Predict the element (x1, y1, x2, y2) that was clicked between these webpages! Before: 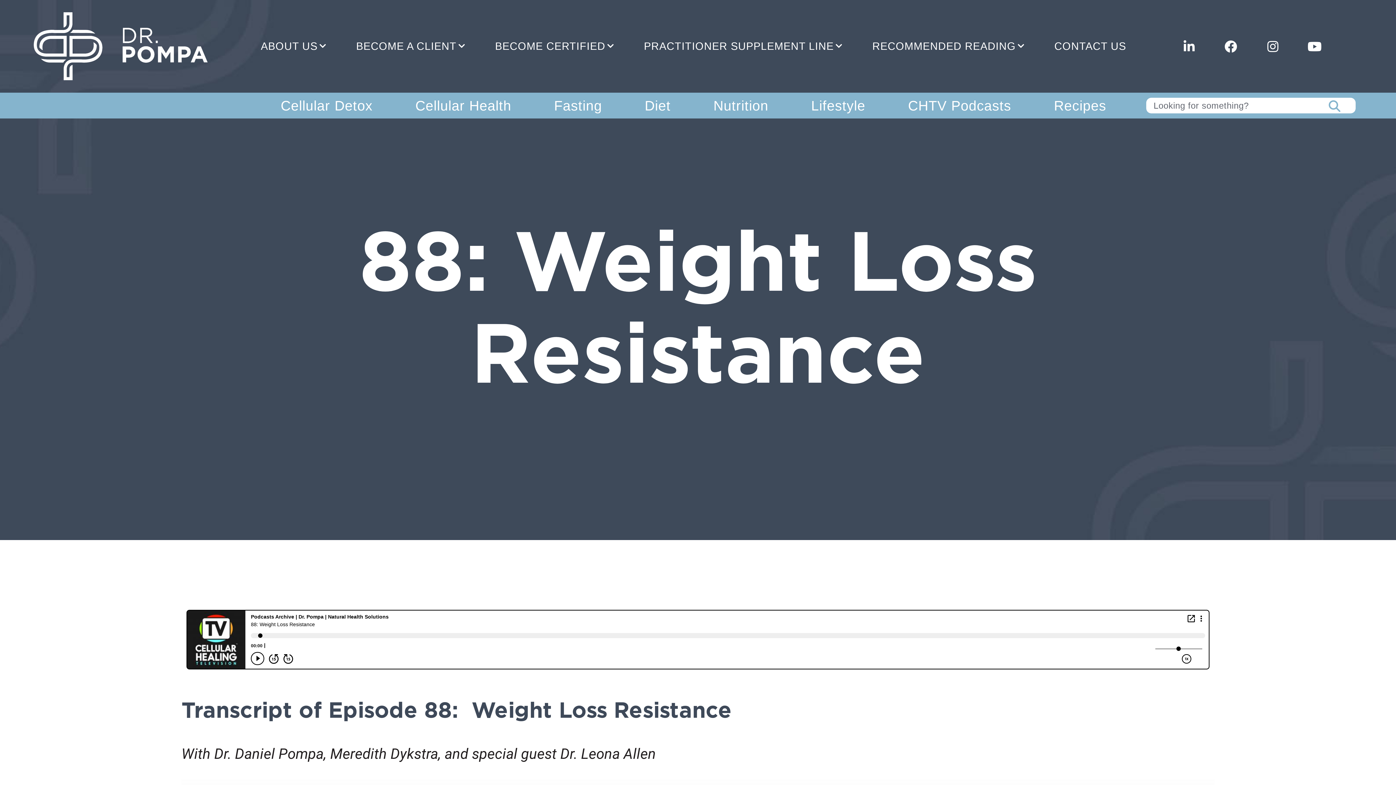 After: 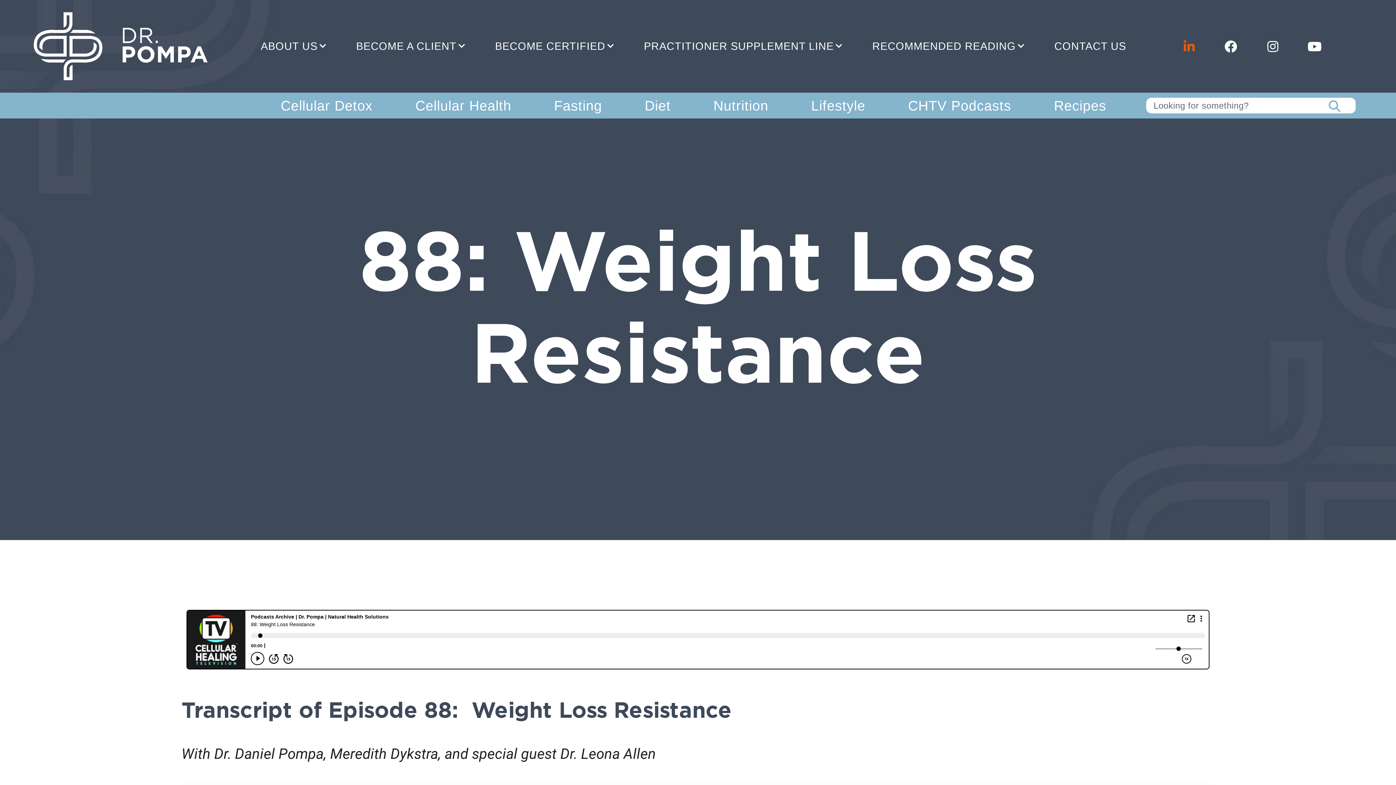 Action: bbox: (1168, 43, 1210, 49) label: Linkedin-in